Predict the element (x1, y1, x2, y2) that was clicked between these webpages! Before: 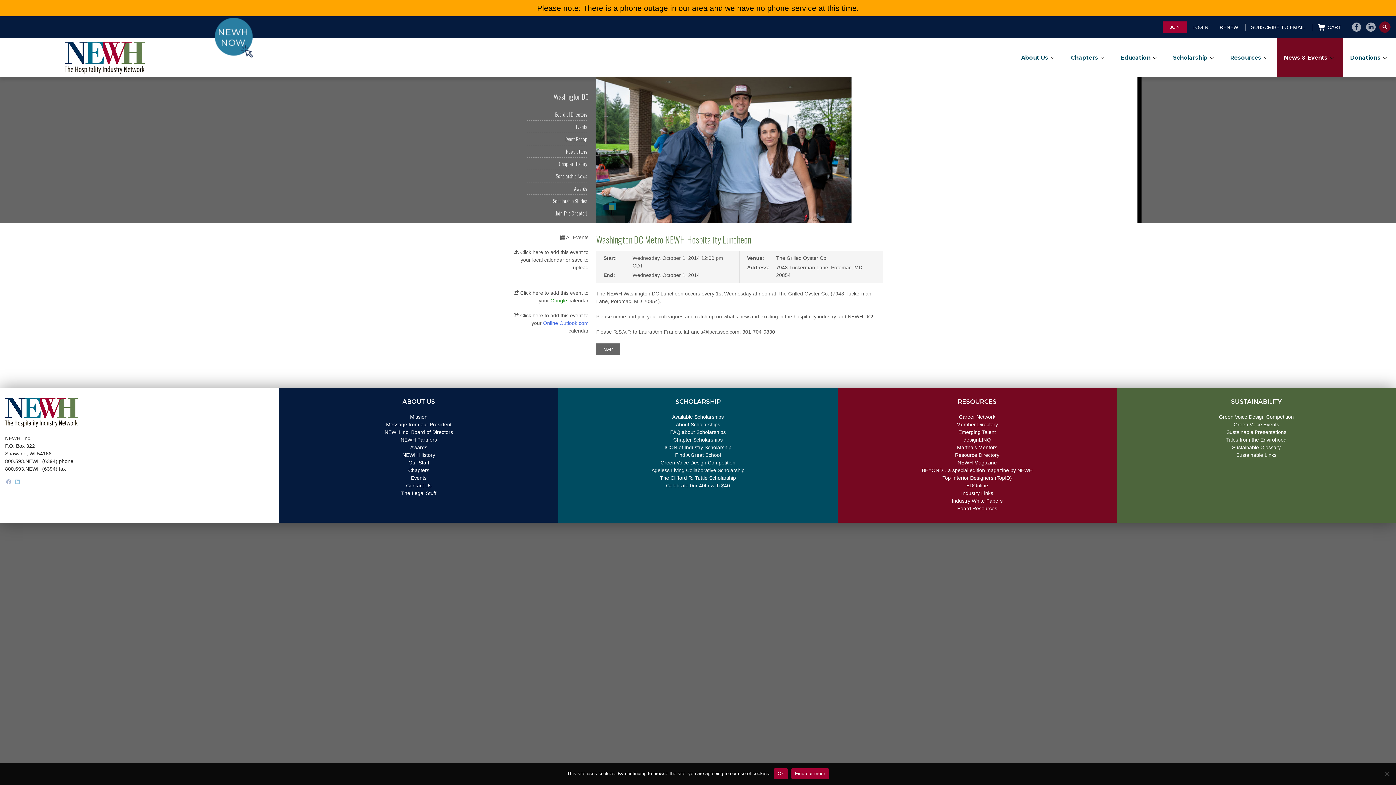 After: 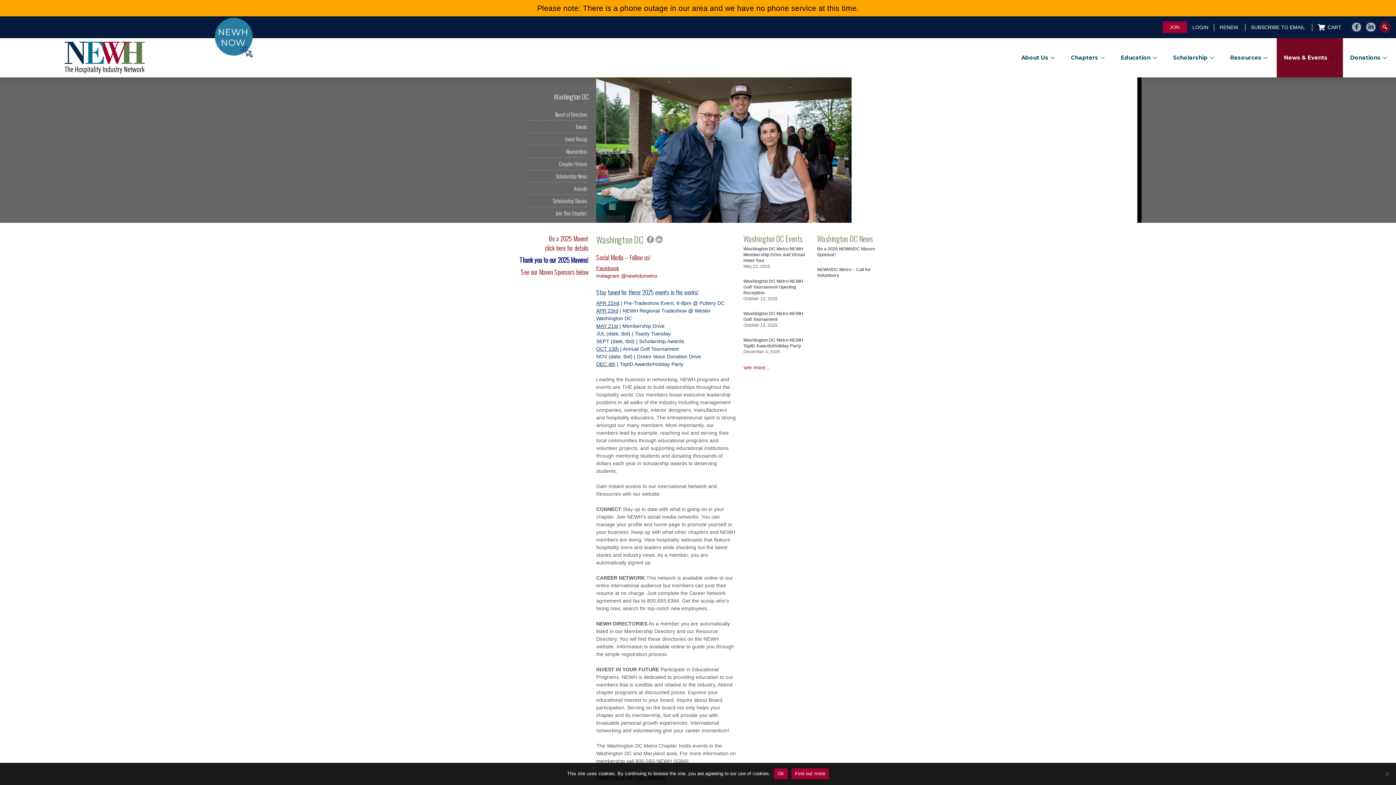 Action: label: Washington DC bbox: (553, 91, 588, 101)